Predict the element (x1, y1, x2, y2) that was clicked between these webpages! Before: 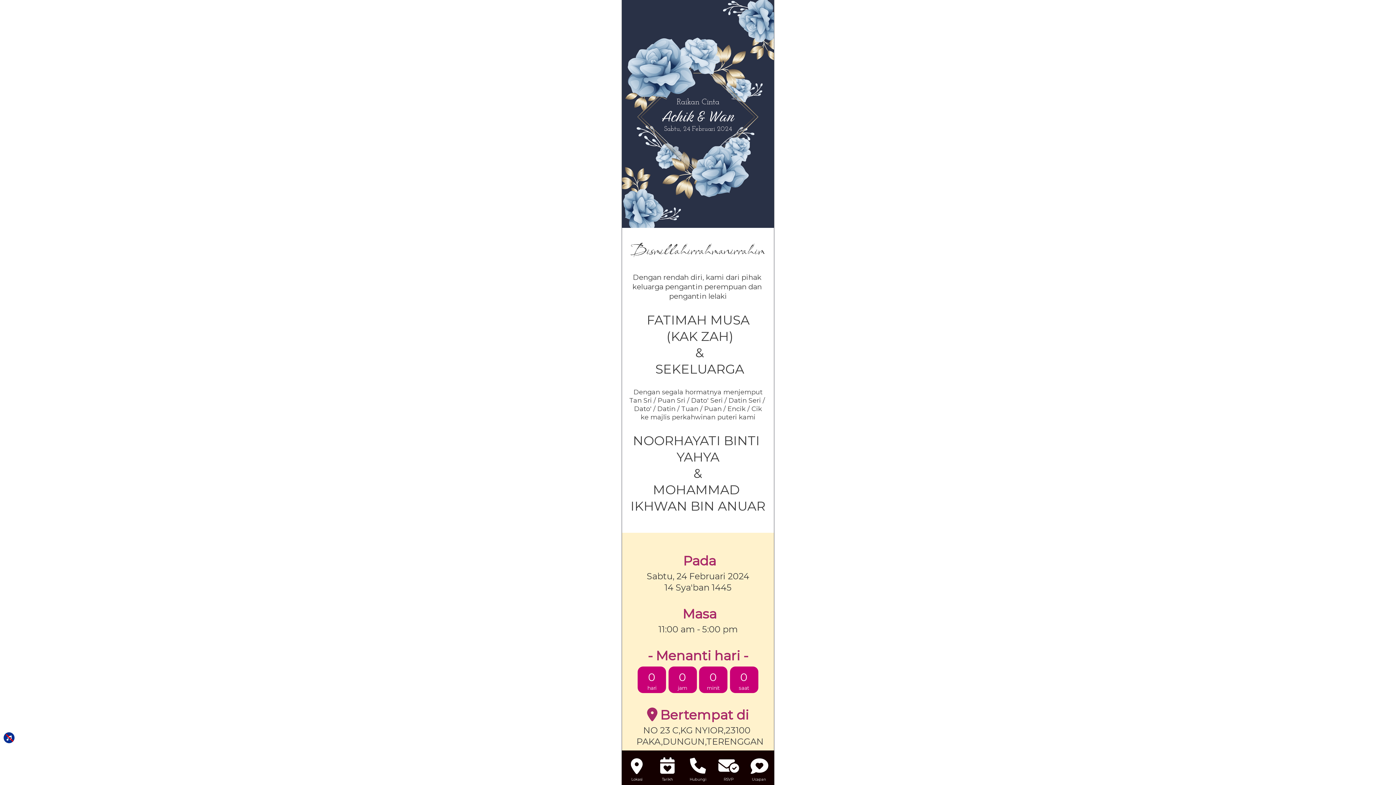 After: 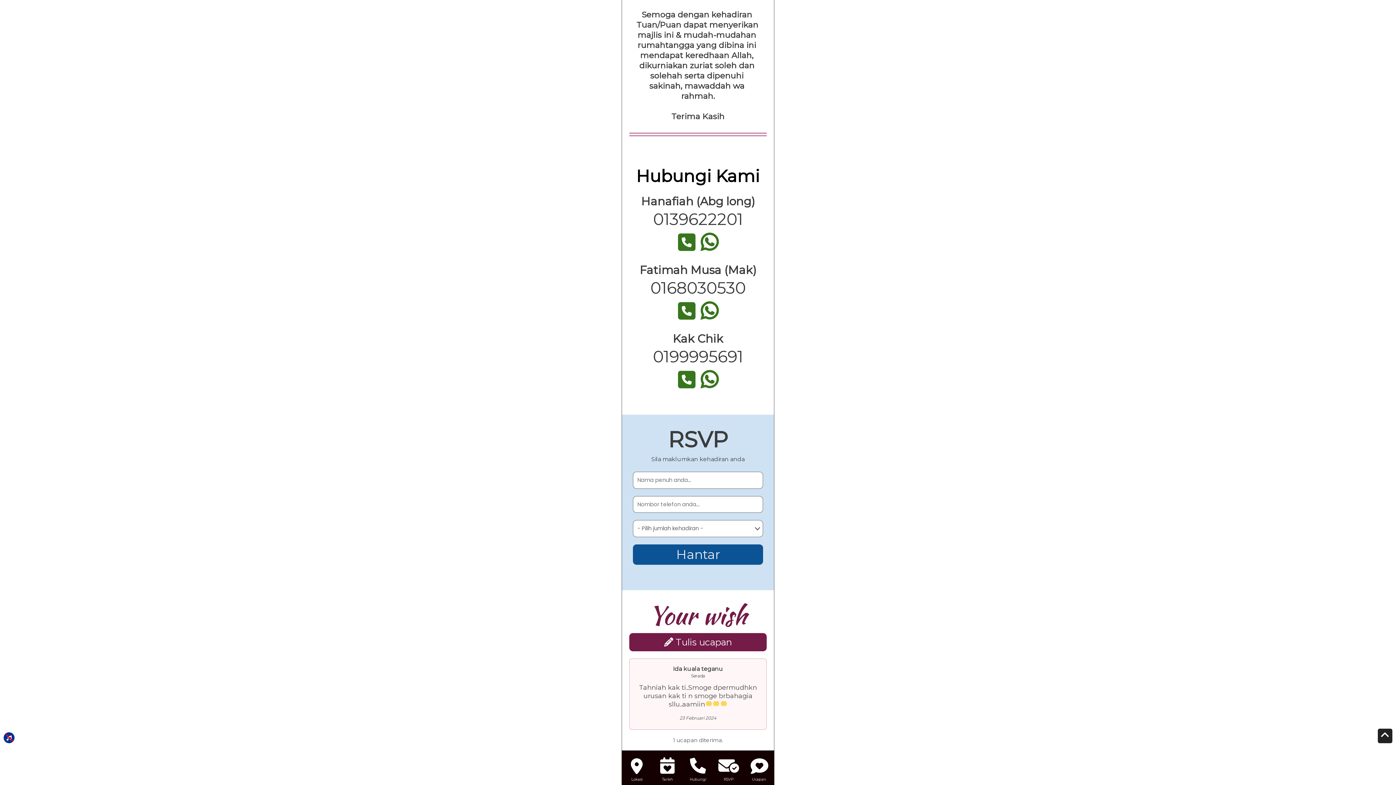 Action: bbox: (682, 750, 713, 785) label: Hubungi